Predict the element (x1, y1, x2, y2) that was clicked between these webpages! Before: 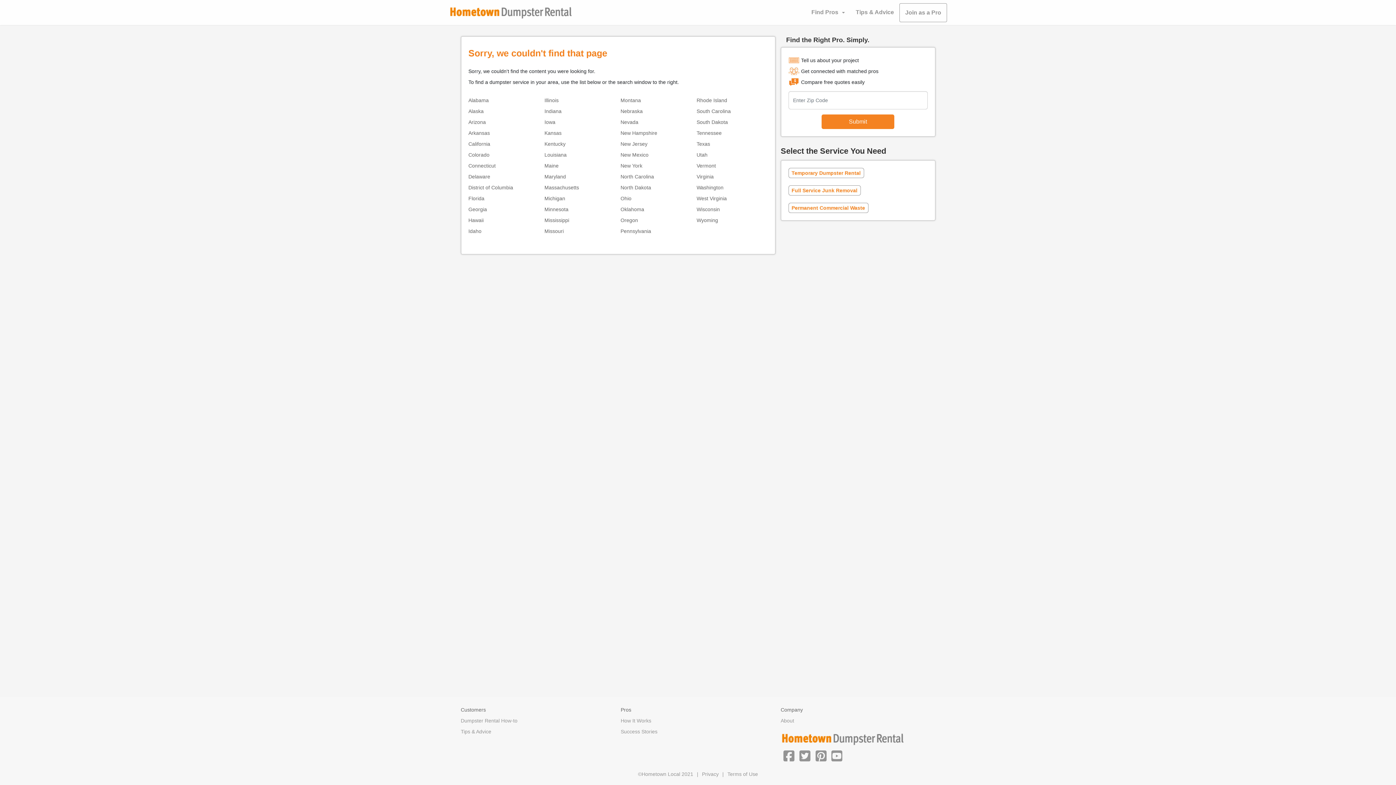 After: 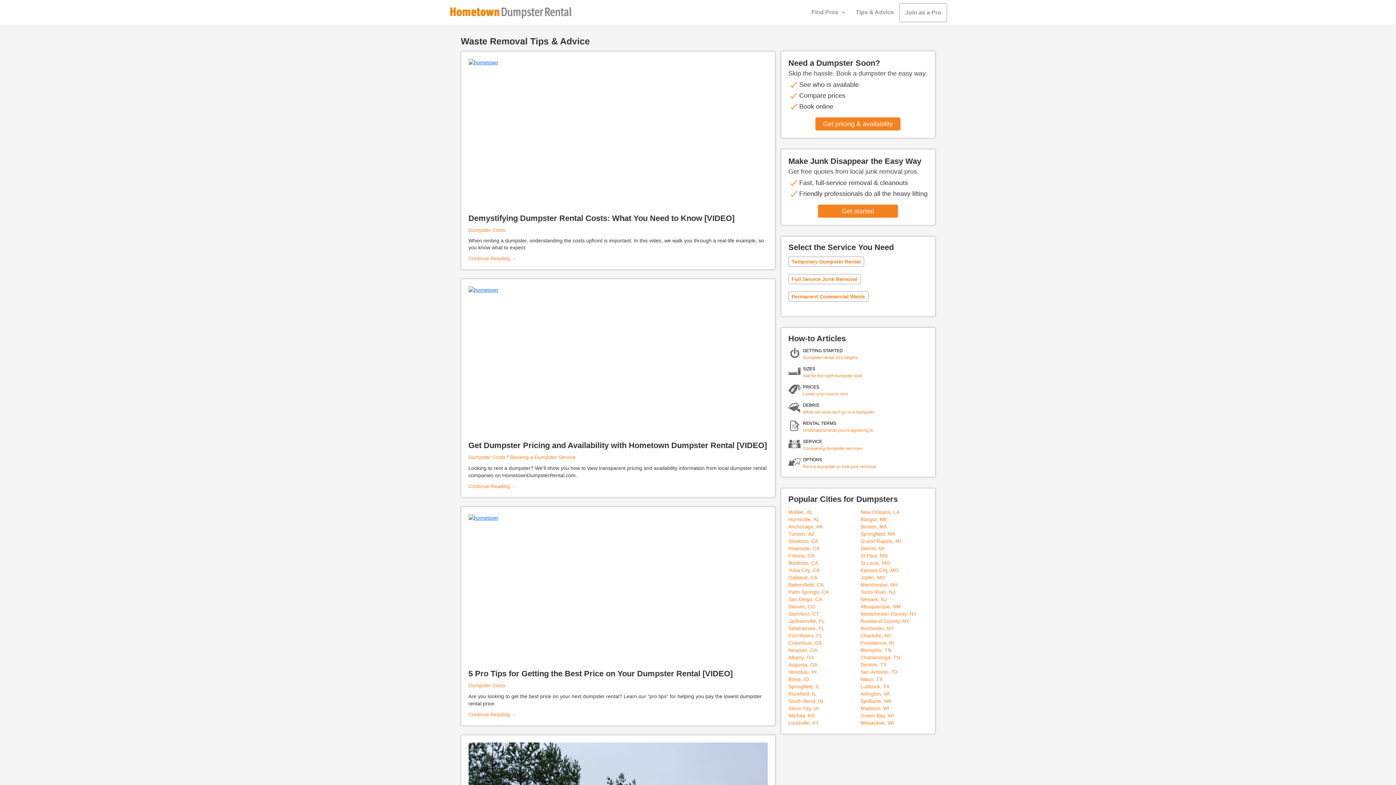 Action: bbox: (850, 3, 899, 21) label: Tips & Advice